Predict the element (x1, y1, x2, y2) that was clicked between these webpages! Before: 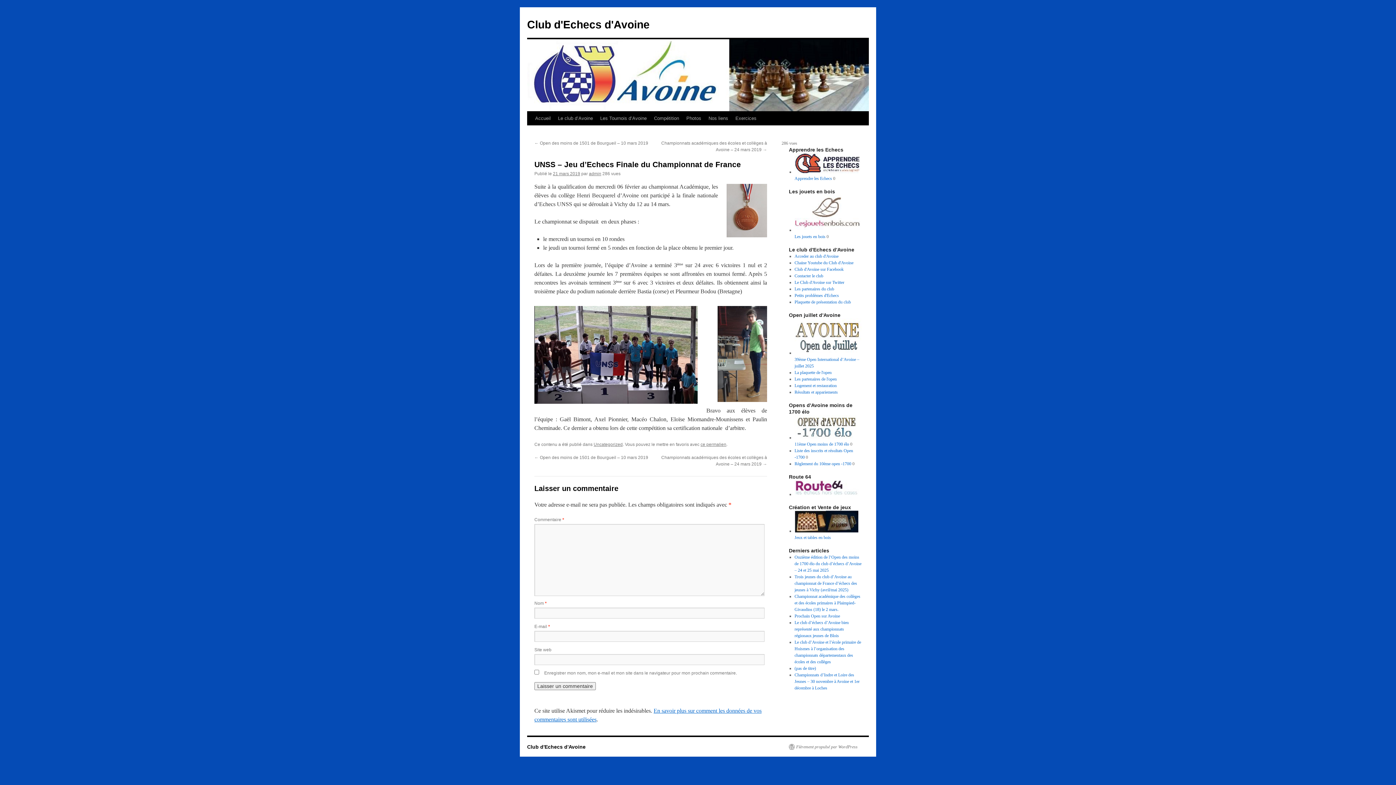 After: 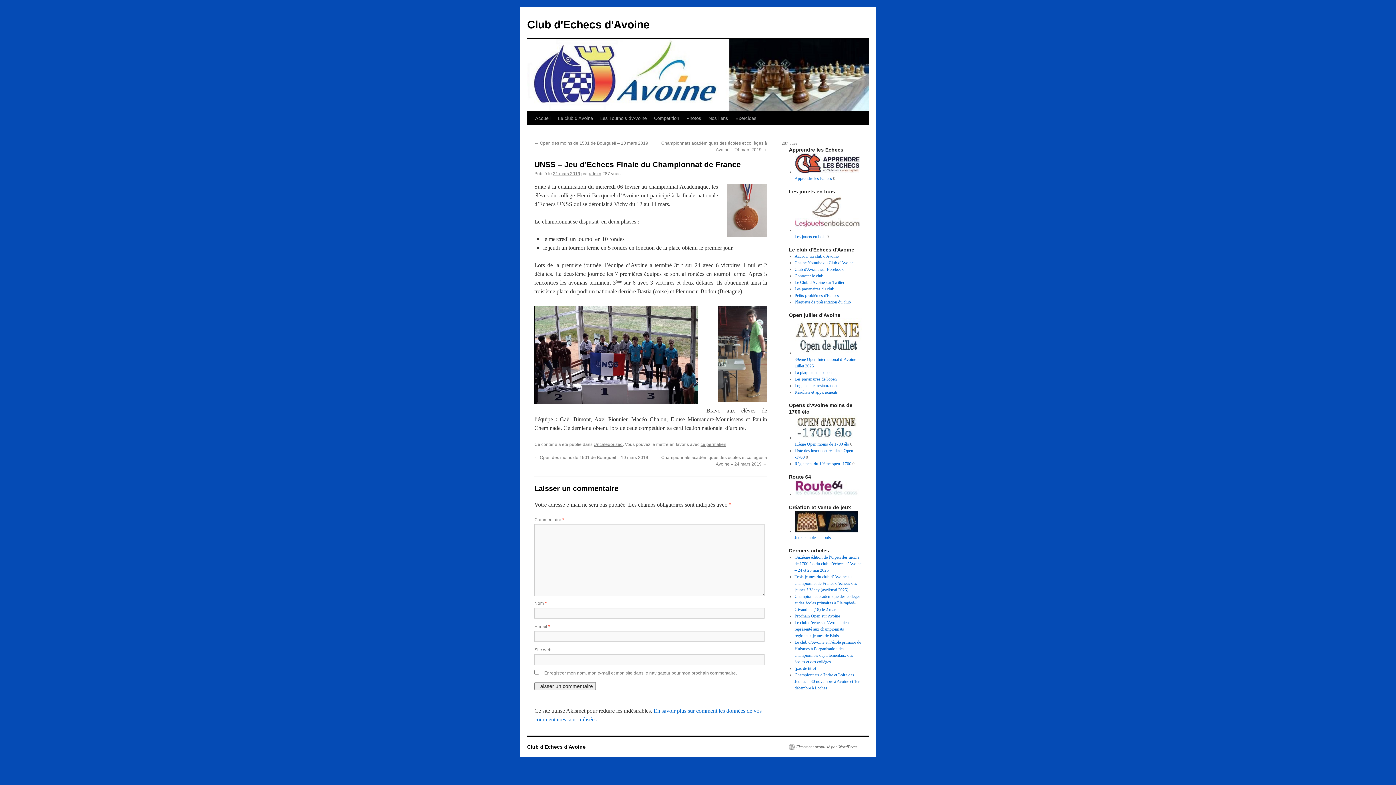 Action: bbox: (700, 442, 726, 447) label: ce permalien